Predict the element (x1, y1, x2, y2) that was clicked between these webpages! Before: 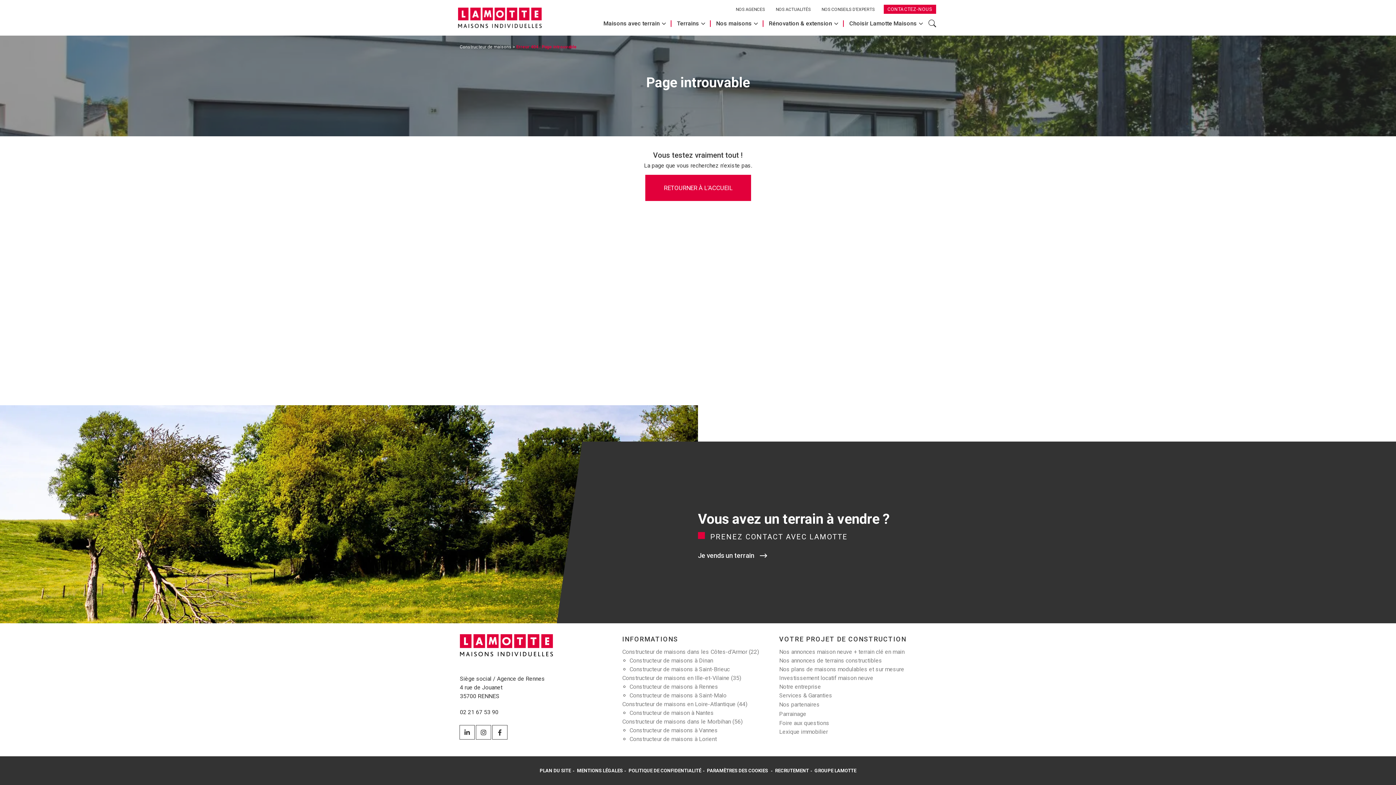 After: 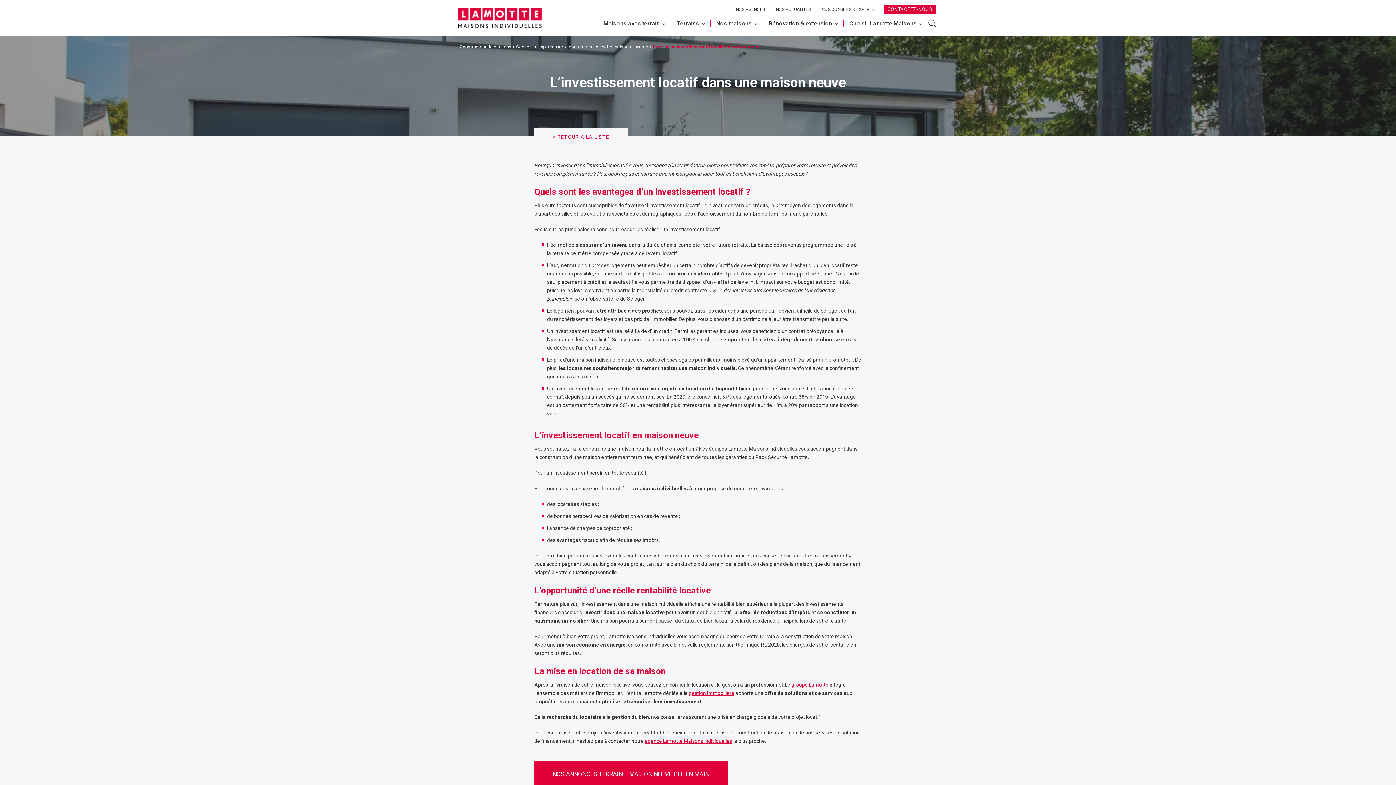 Action: bbox: (779, 674, 873, 681) label: Investissement locatif maison neuve